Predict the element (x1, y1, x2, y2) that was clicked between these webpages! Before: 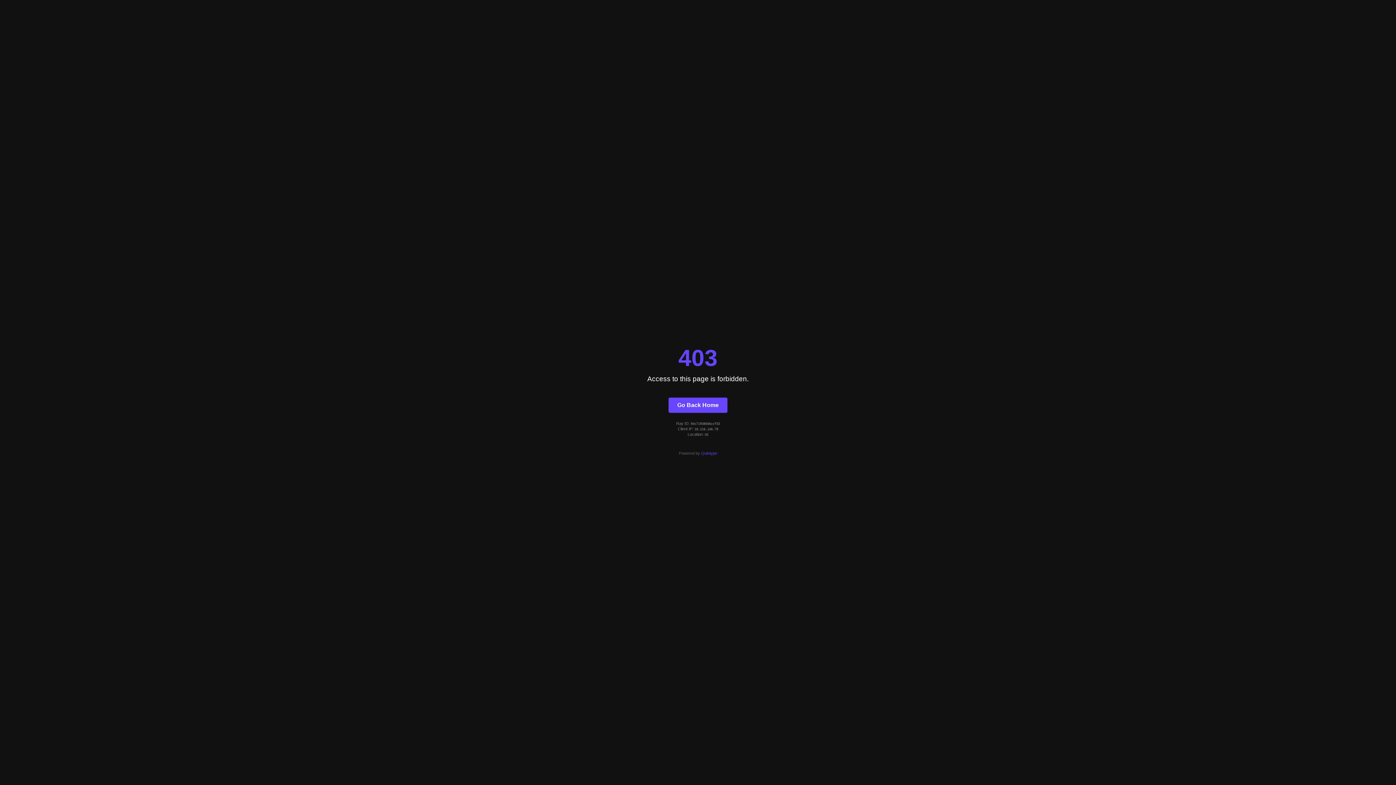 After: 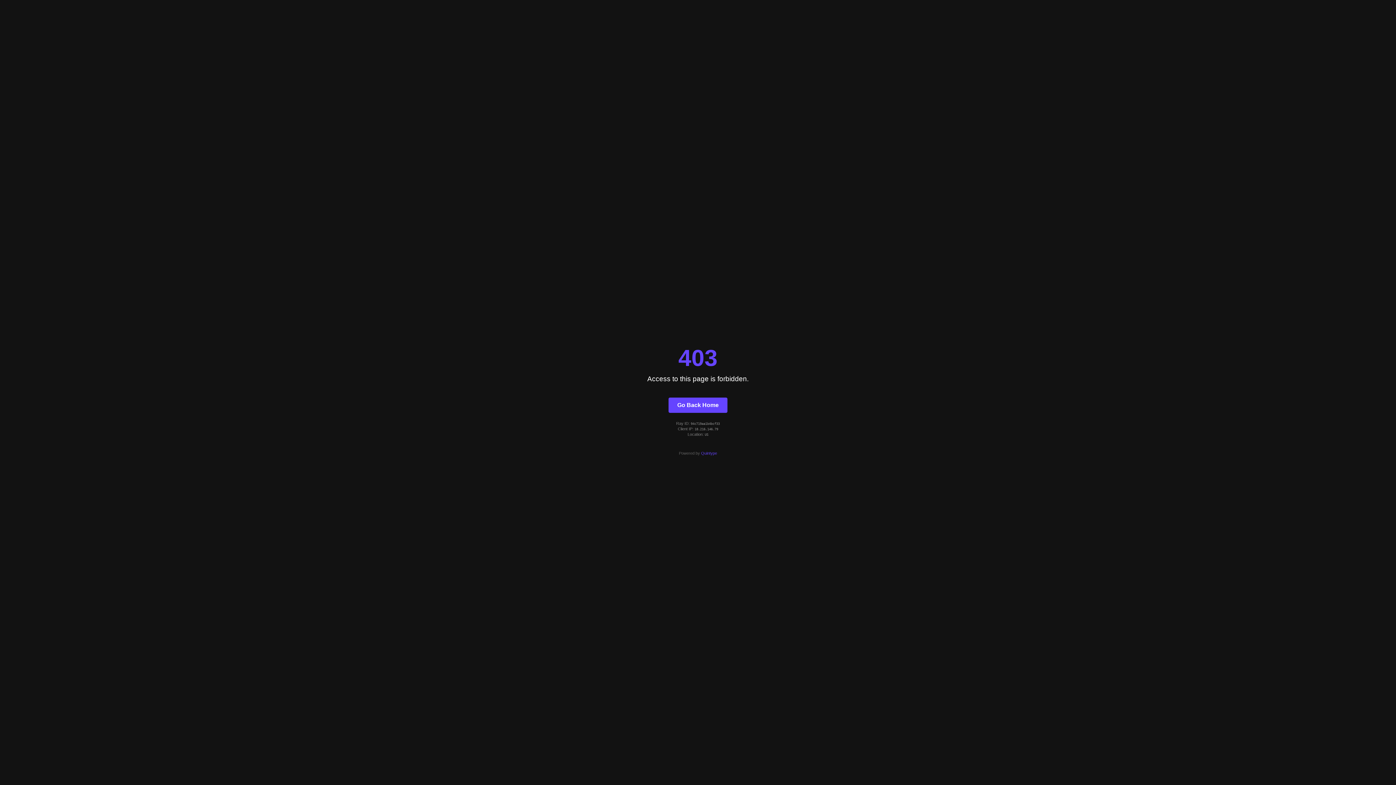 Action: bbox: (668, 397, 727, 412) label: Go Back Home